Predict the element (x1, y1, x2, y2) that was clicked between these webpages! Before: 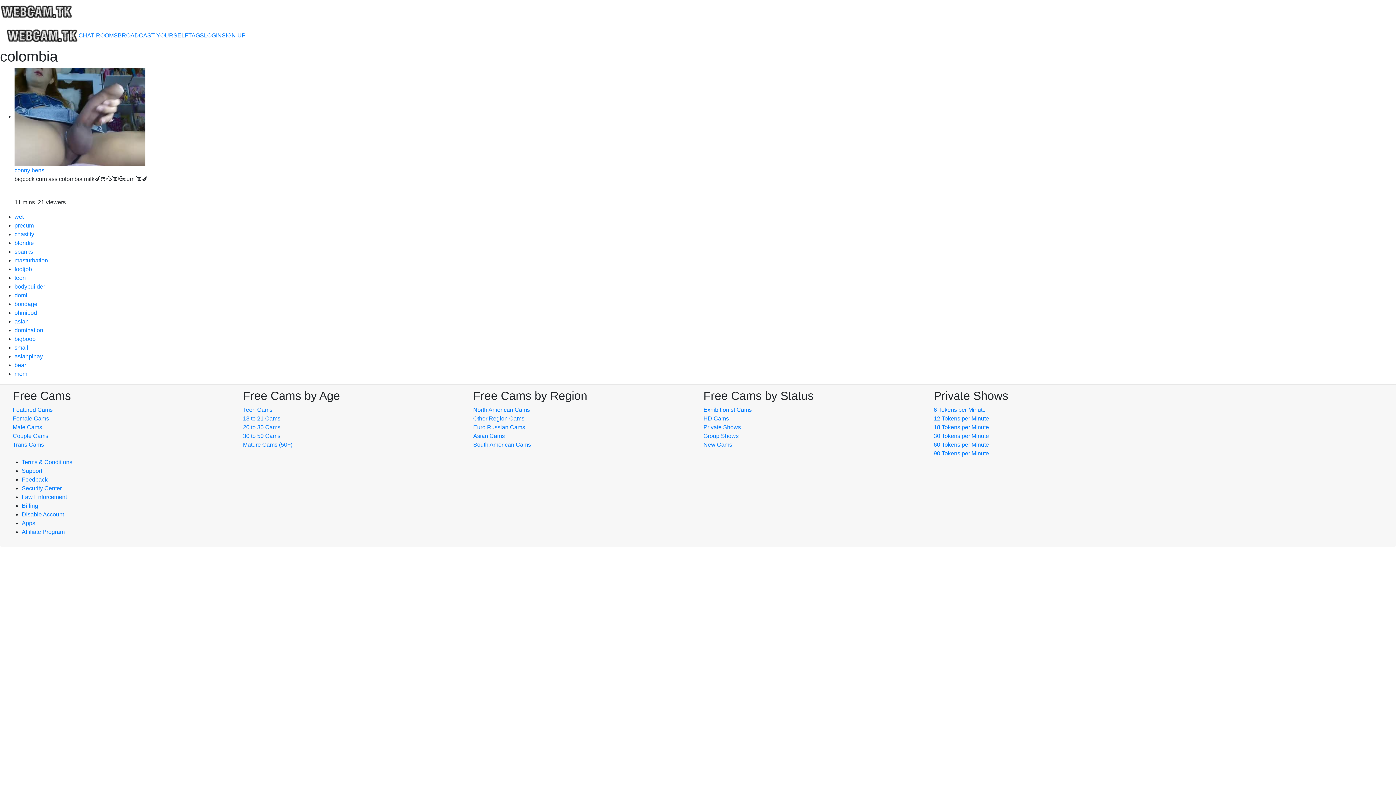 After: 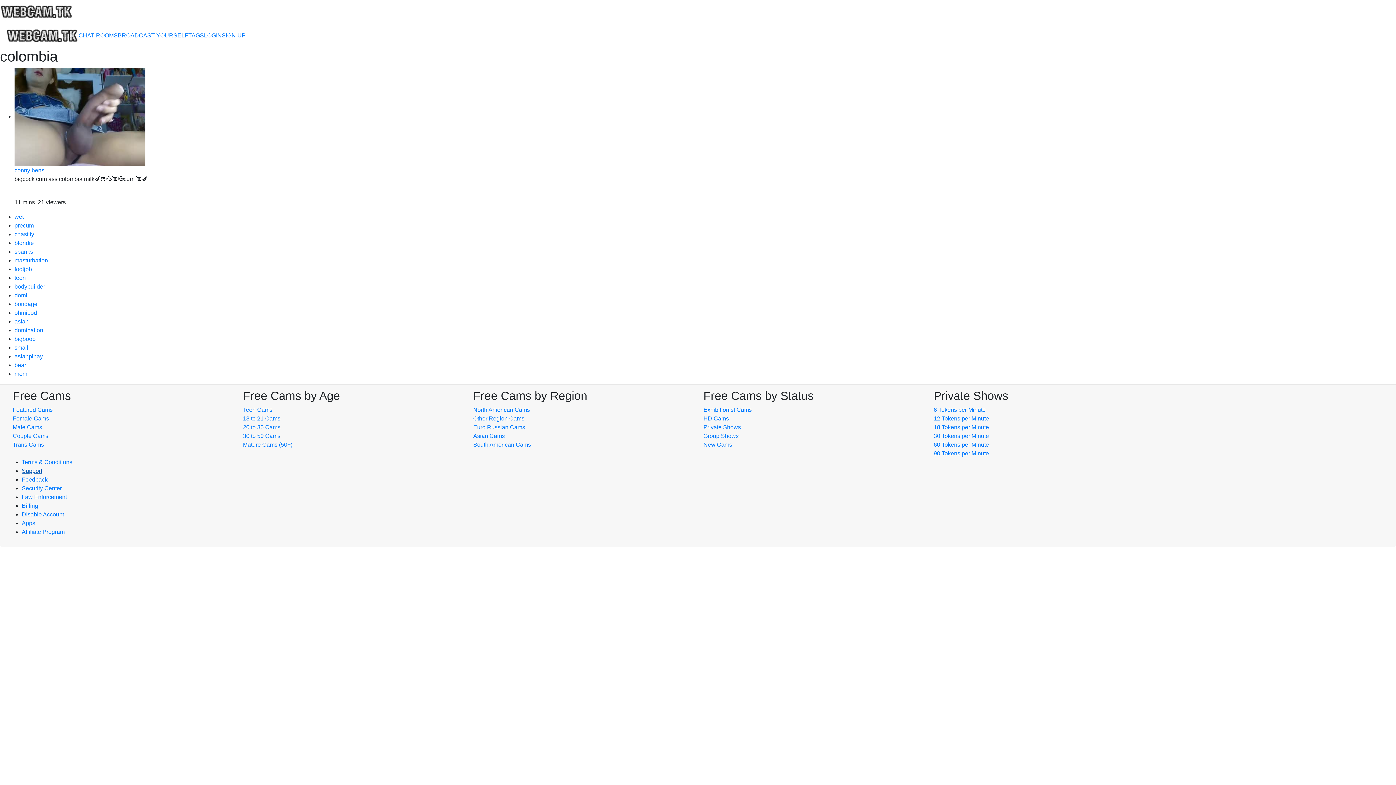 Action: bbox: (21, 468, 42, 474) label: Support